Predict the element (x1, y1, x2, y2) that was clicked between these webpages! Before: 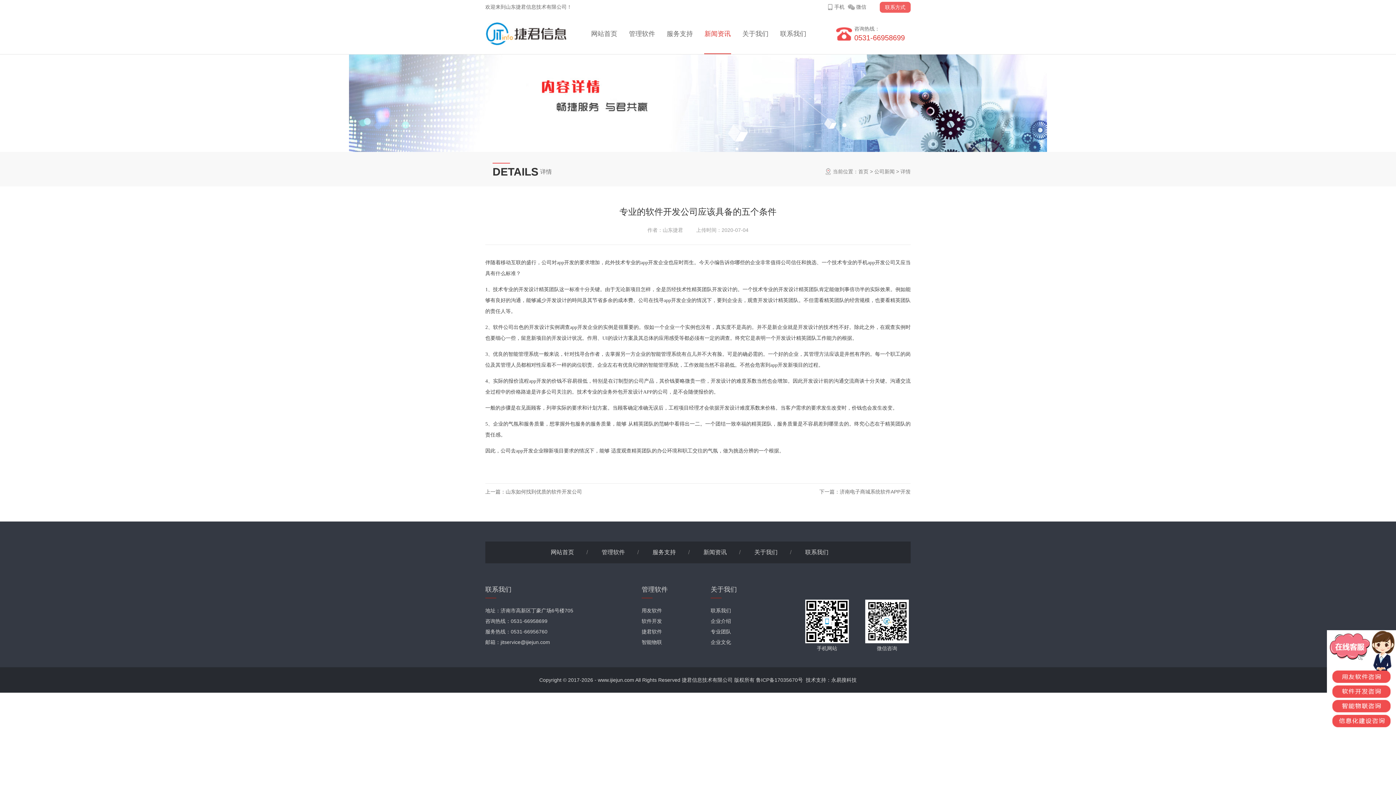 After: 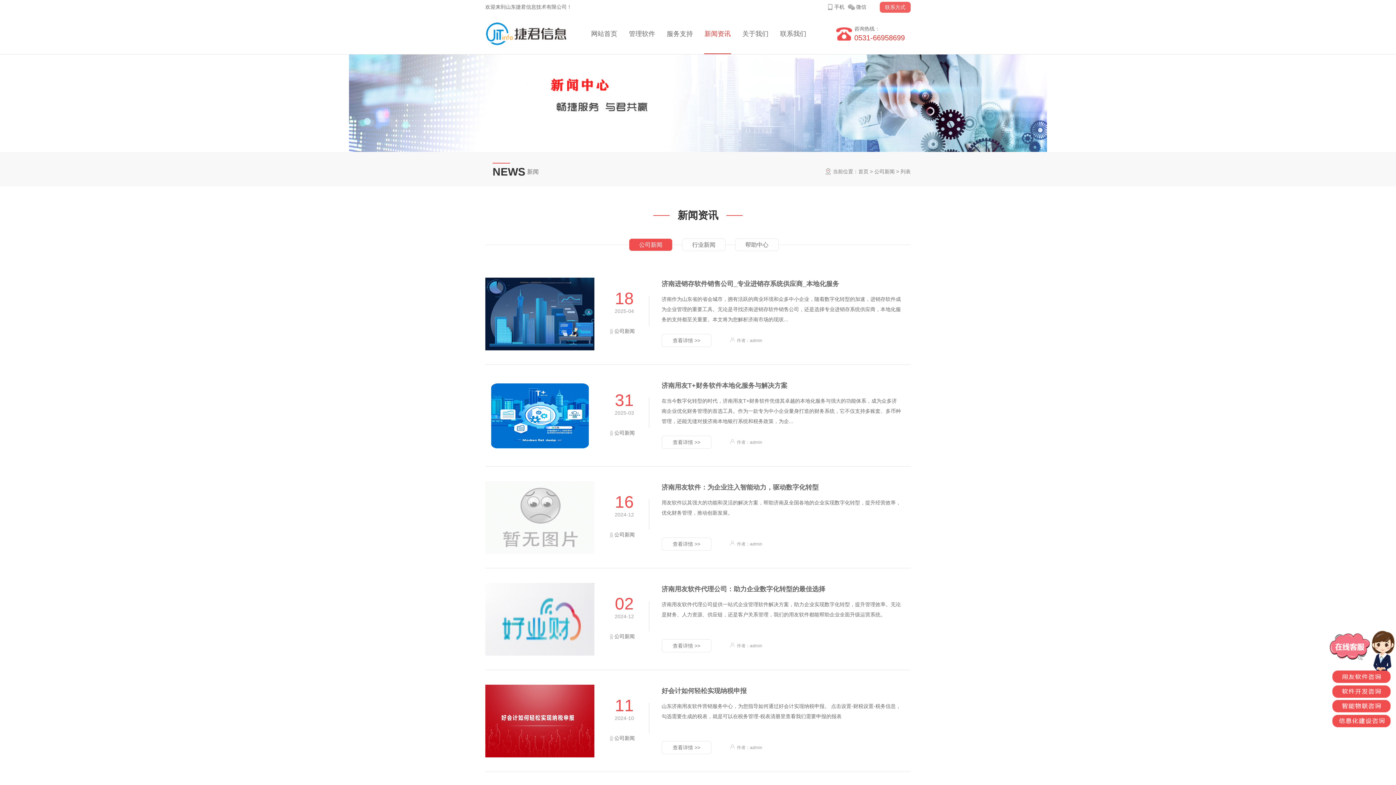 Action: label: 新闻资讯 bbox: (704, 14, 731, 53)